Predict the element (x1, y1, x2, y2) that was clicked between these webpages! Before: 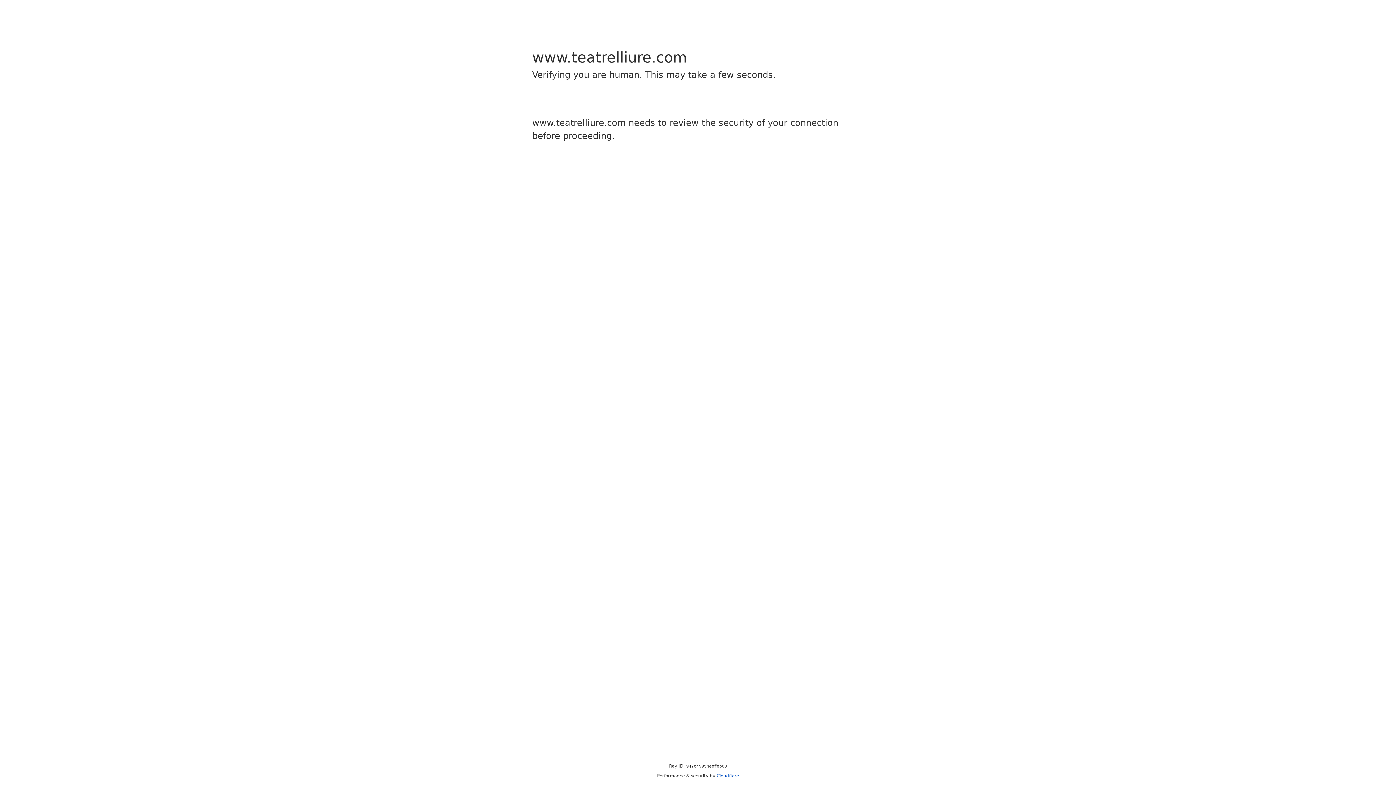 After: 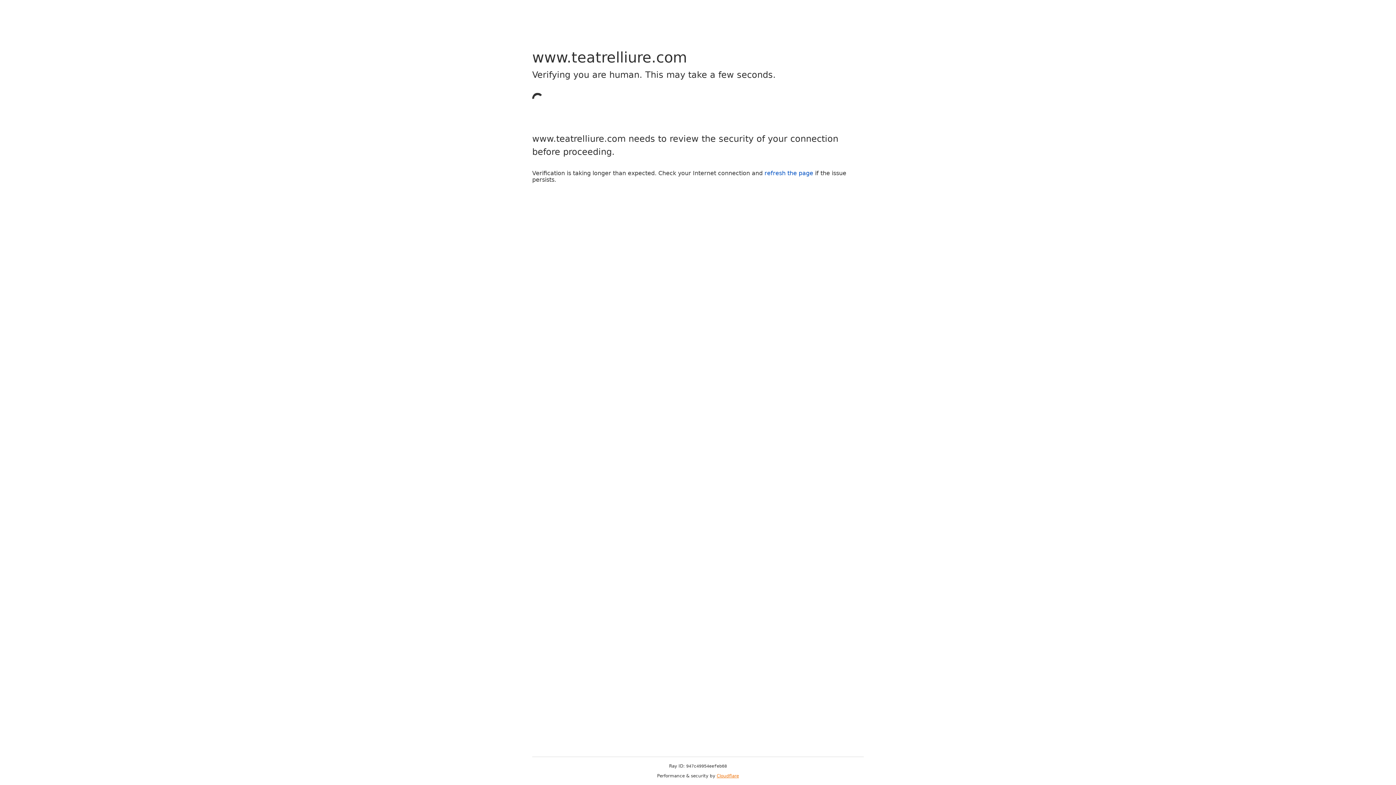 Action: bbox: (716, 773, 739, 778) label: Cloudflare